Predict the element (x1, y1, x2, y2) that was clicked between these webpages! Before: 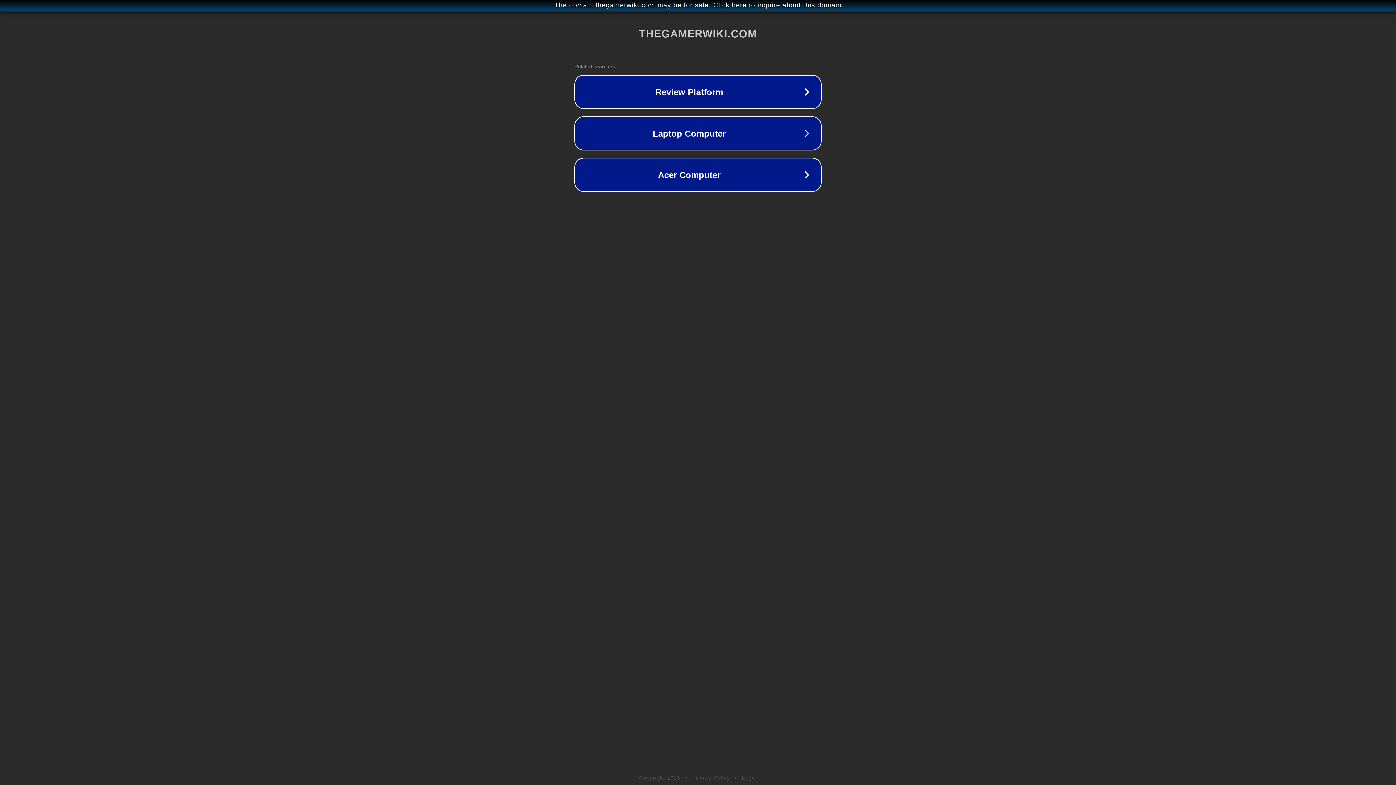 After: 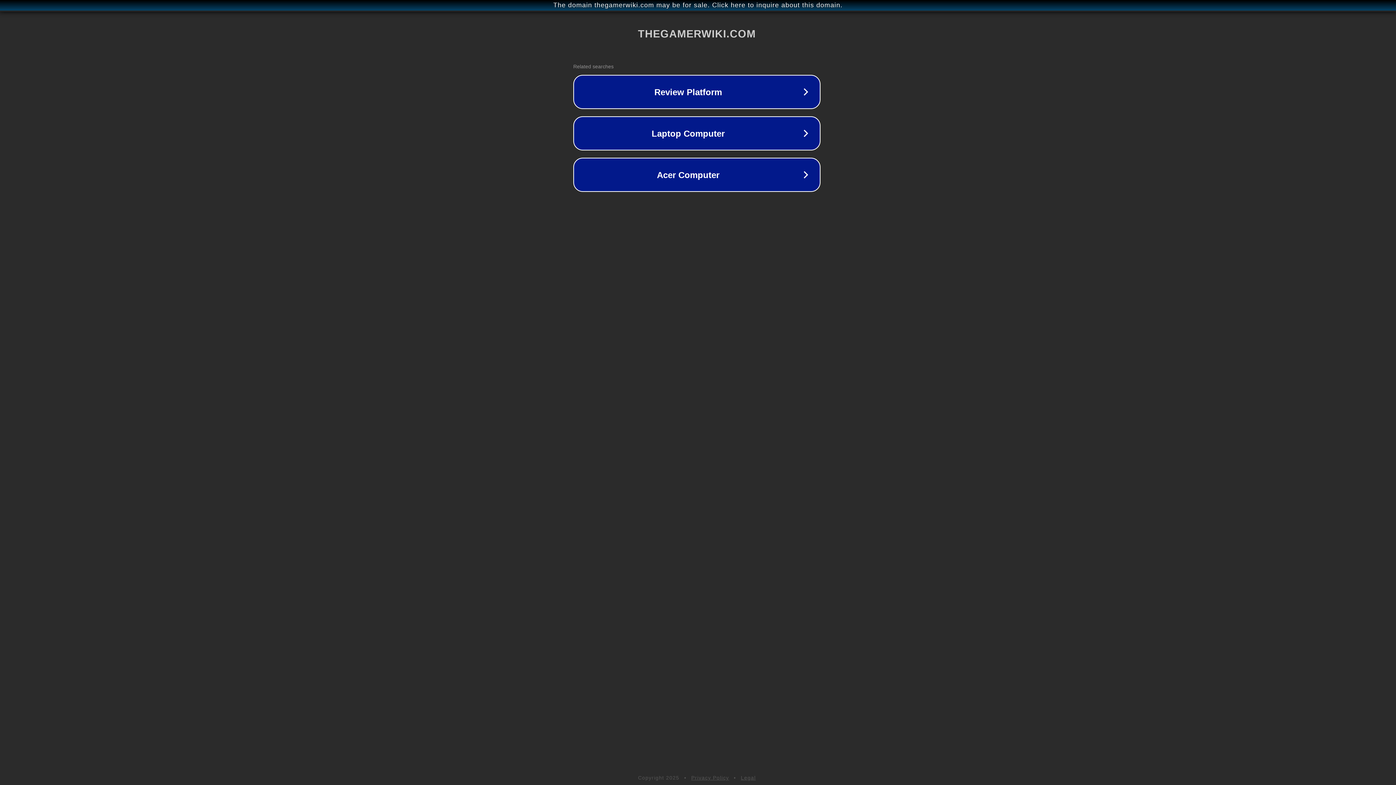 Action: label: The domain thegamerwiki.com may be for sale. Click here to inquire about this domain. bbox: (1, 1, 1397, 9)